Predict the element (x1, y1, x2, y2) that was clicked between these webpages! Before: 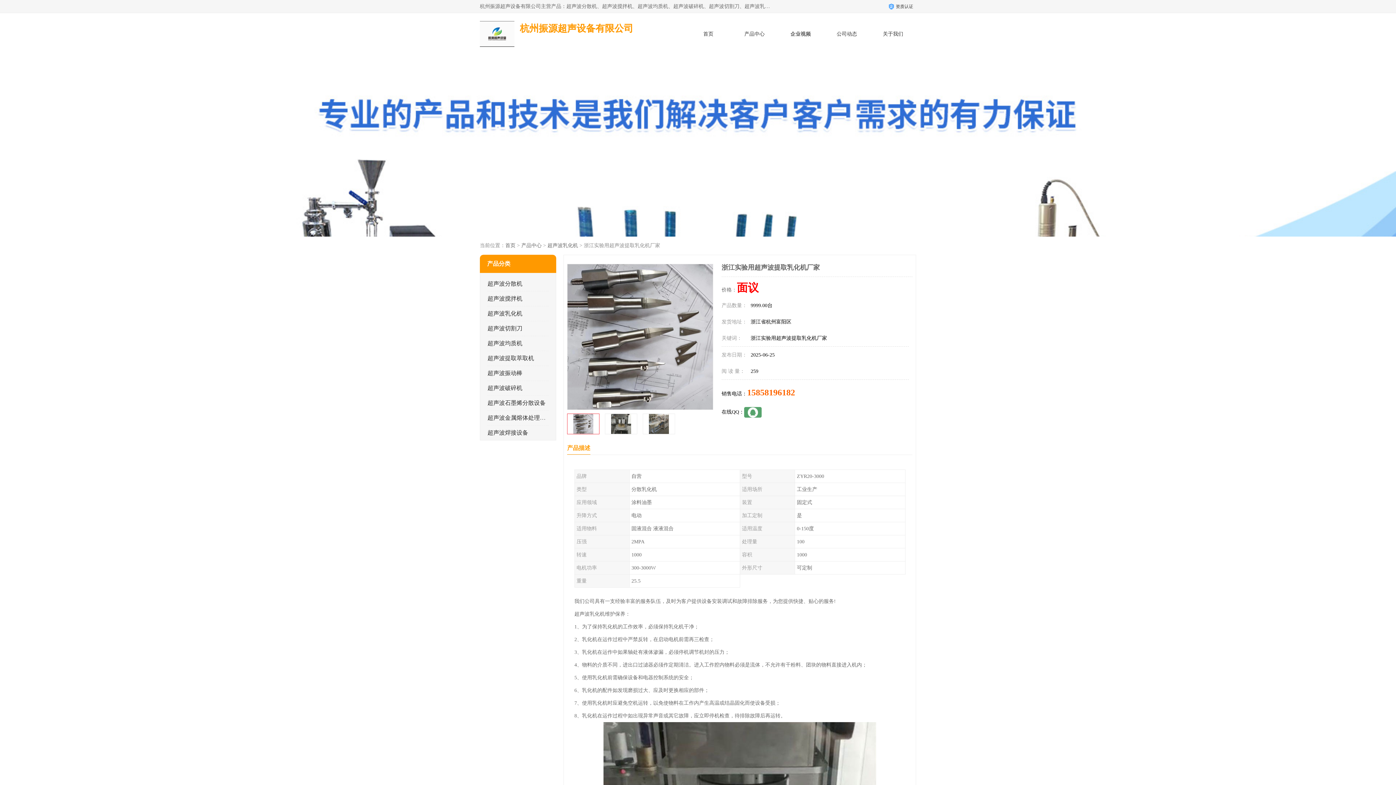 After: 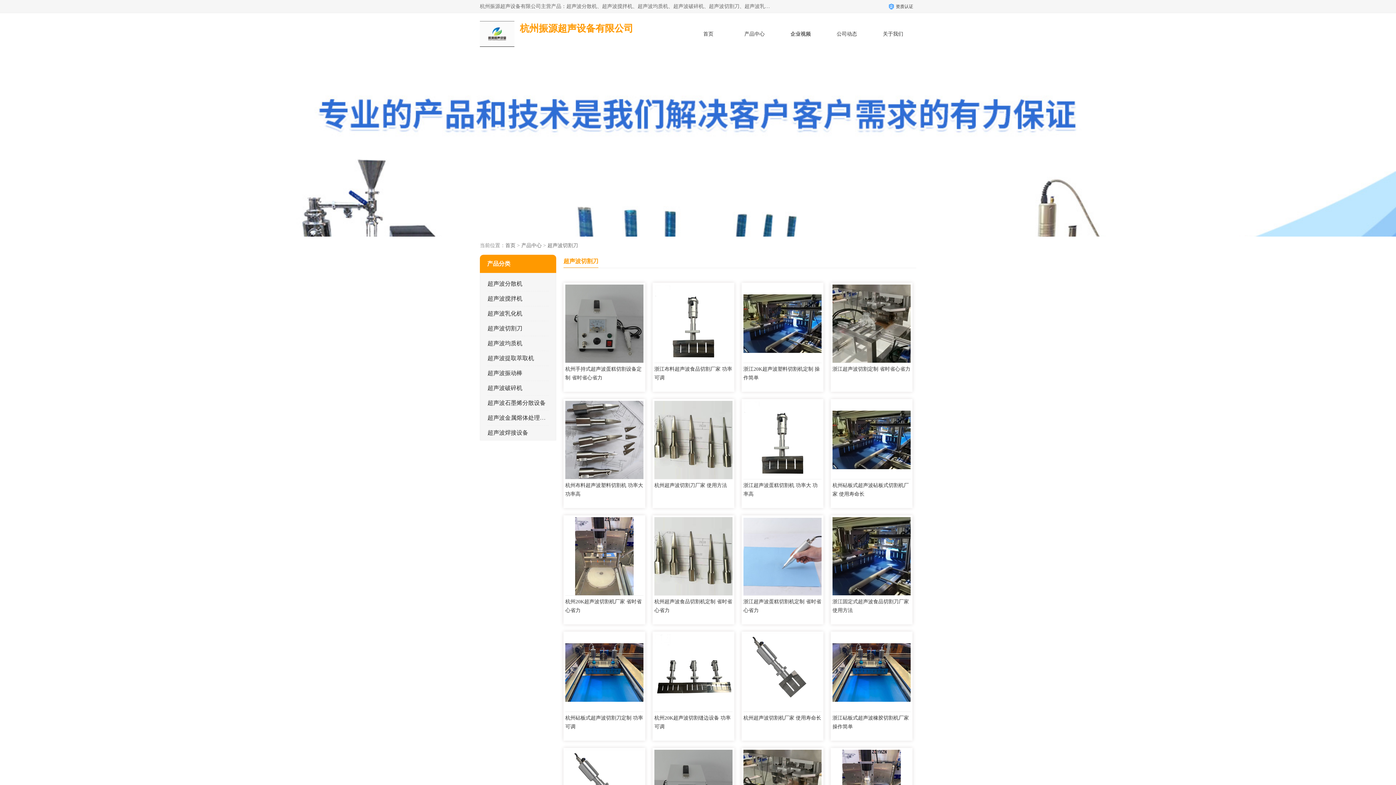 Action: label: 超声波切割刀 bbox: (487, 325, 522, 331)